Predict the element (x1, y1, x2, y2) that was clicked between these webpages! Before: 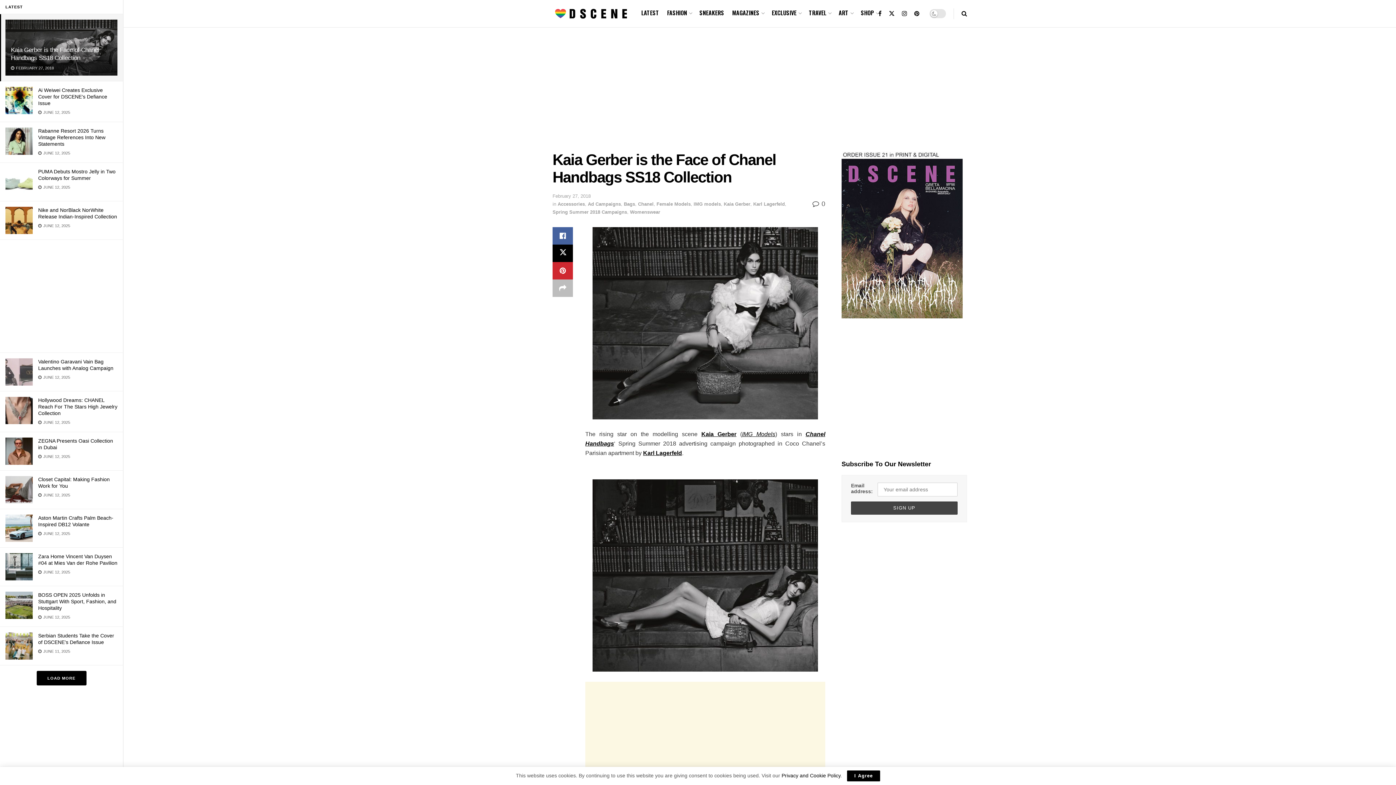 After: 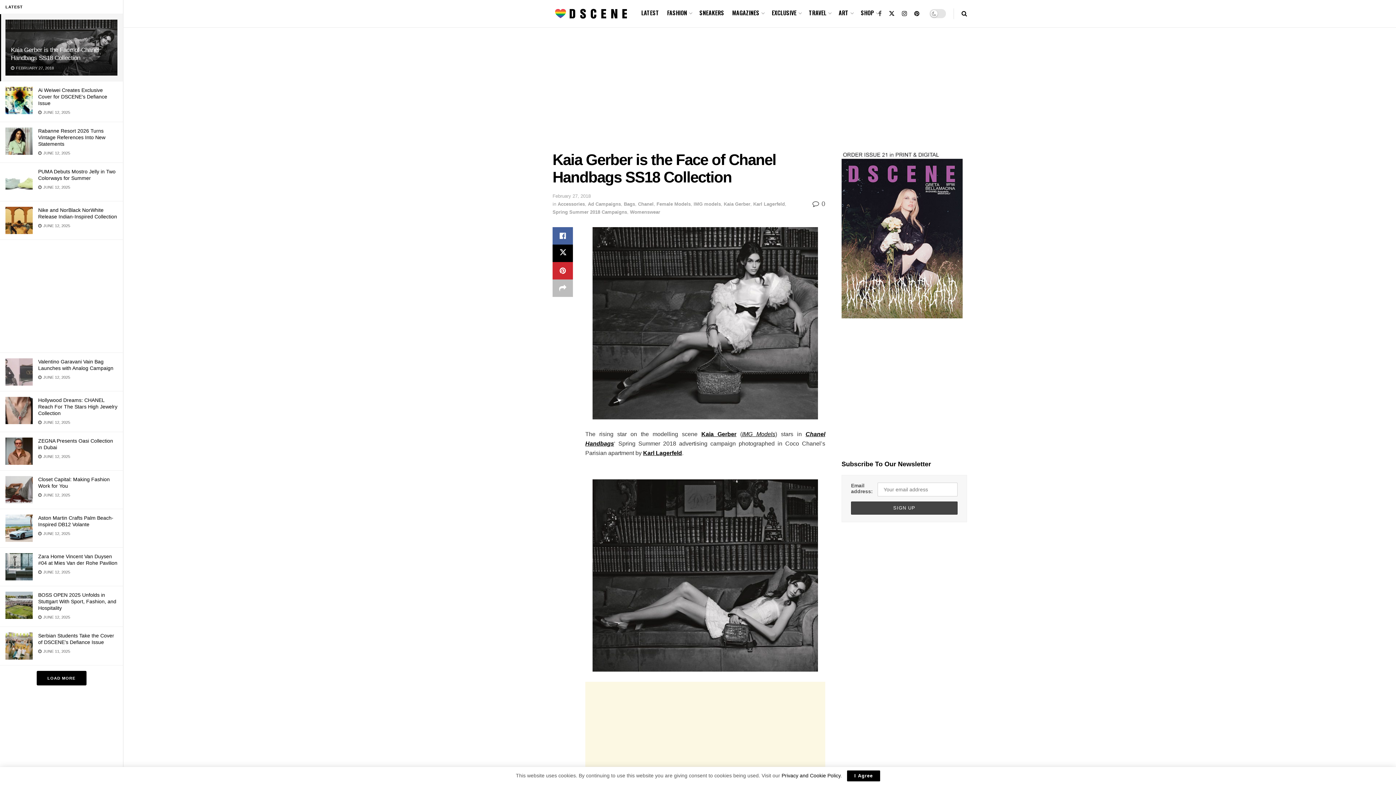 Action: label: Find us on Facebook bbox: (878, 0, 881, 27)